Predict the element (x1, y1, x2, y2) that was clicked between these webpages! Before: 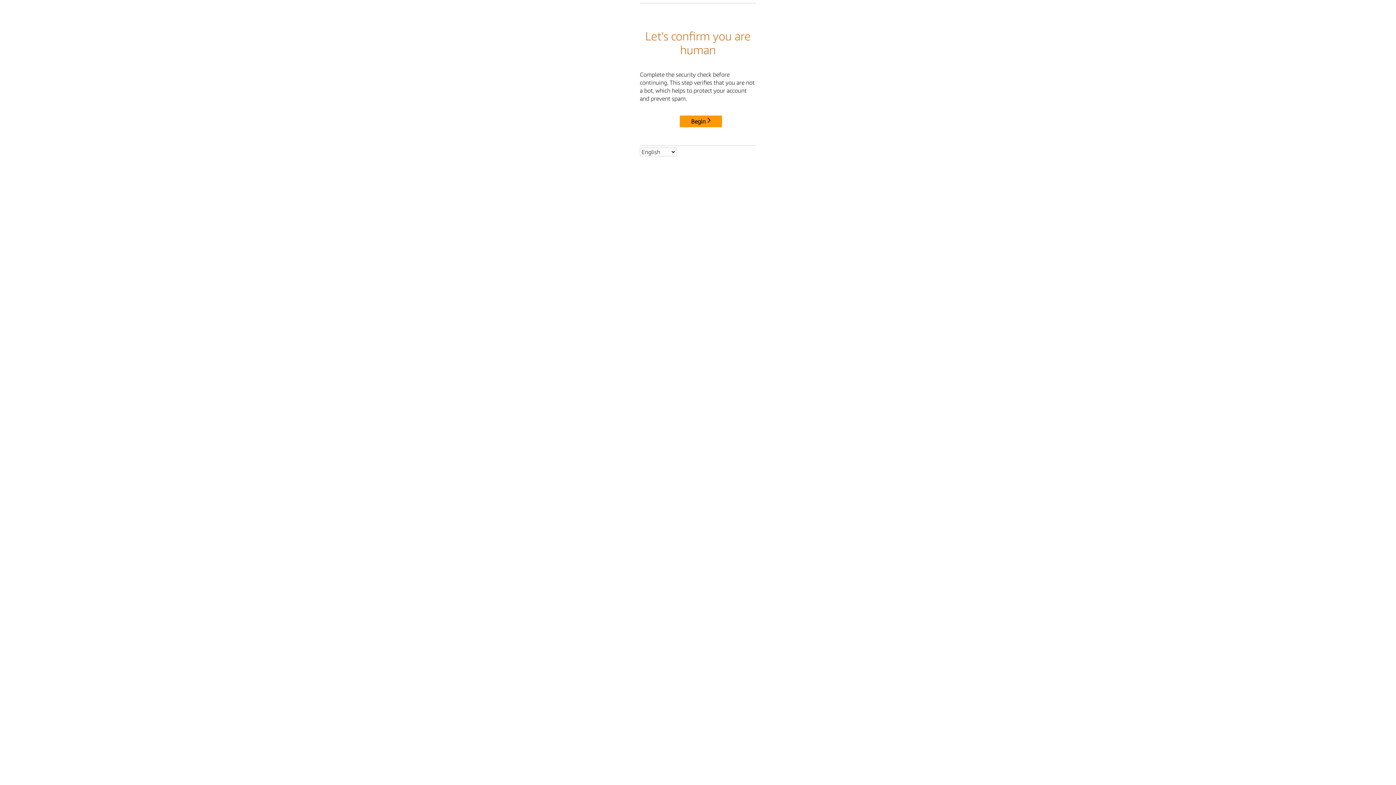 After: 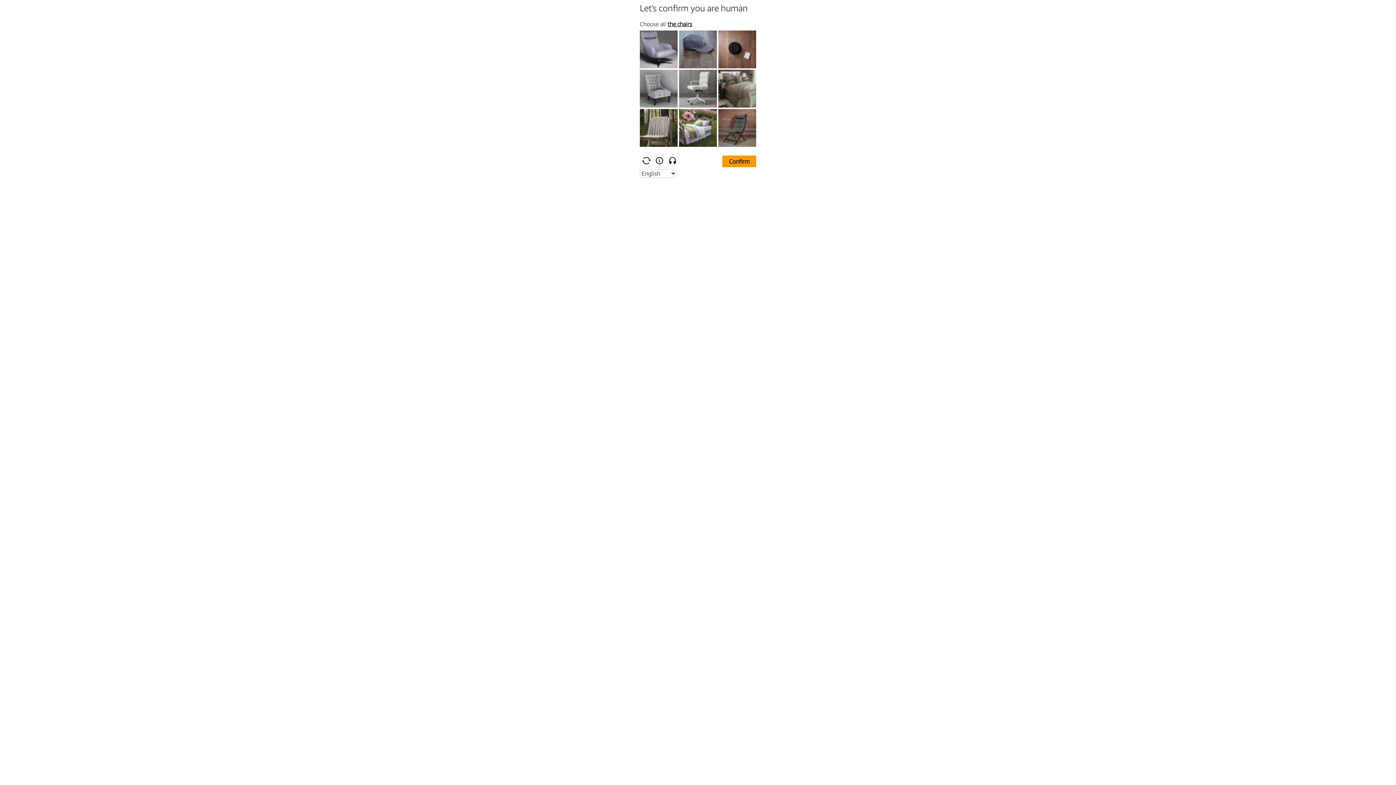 Action: bbox: (680, 115, 722, 127) label: Begin